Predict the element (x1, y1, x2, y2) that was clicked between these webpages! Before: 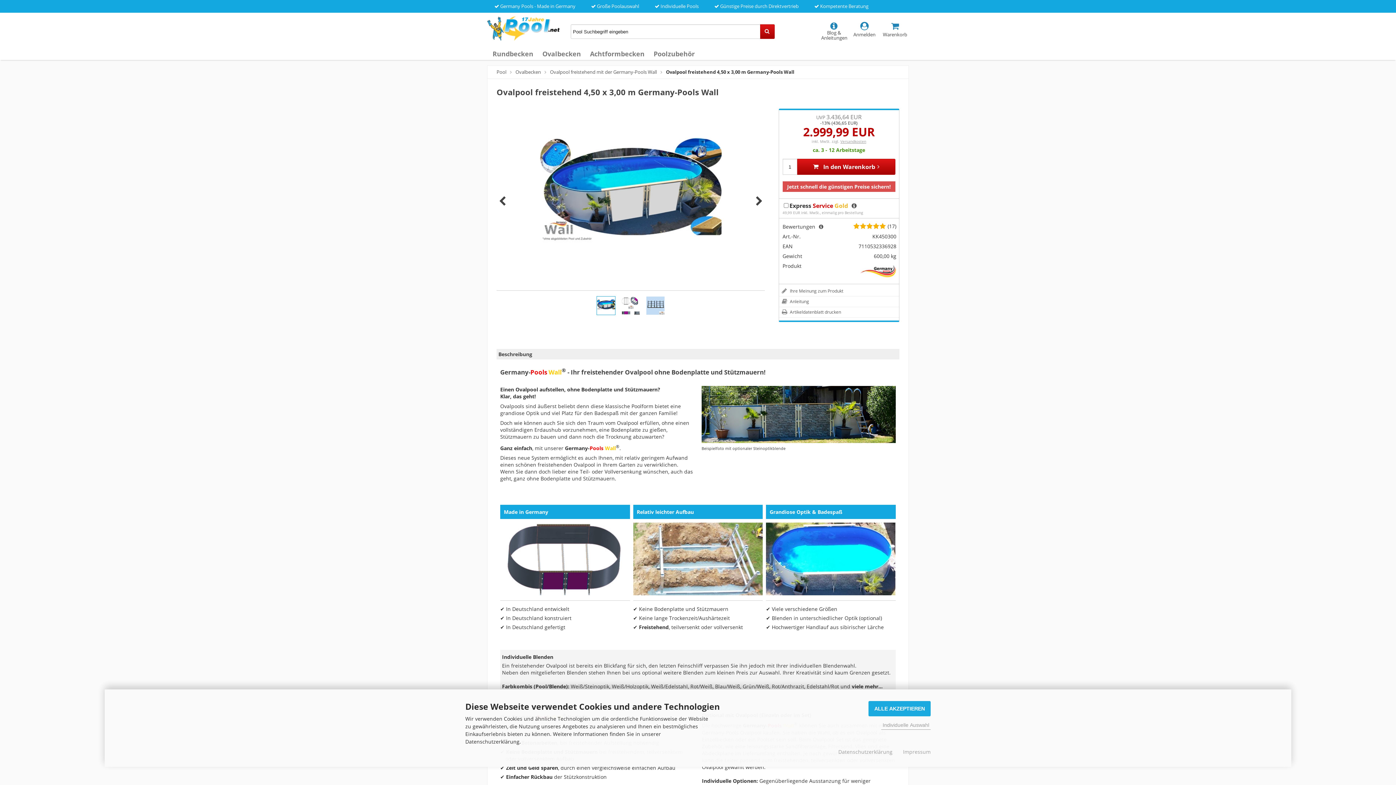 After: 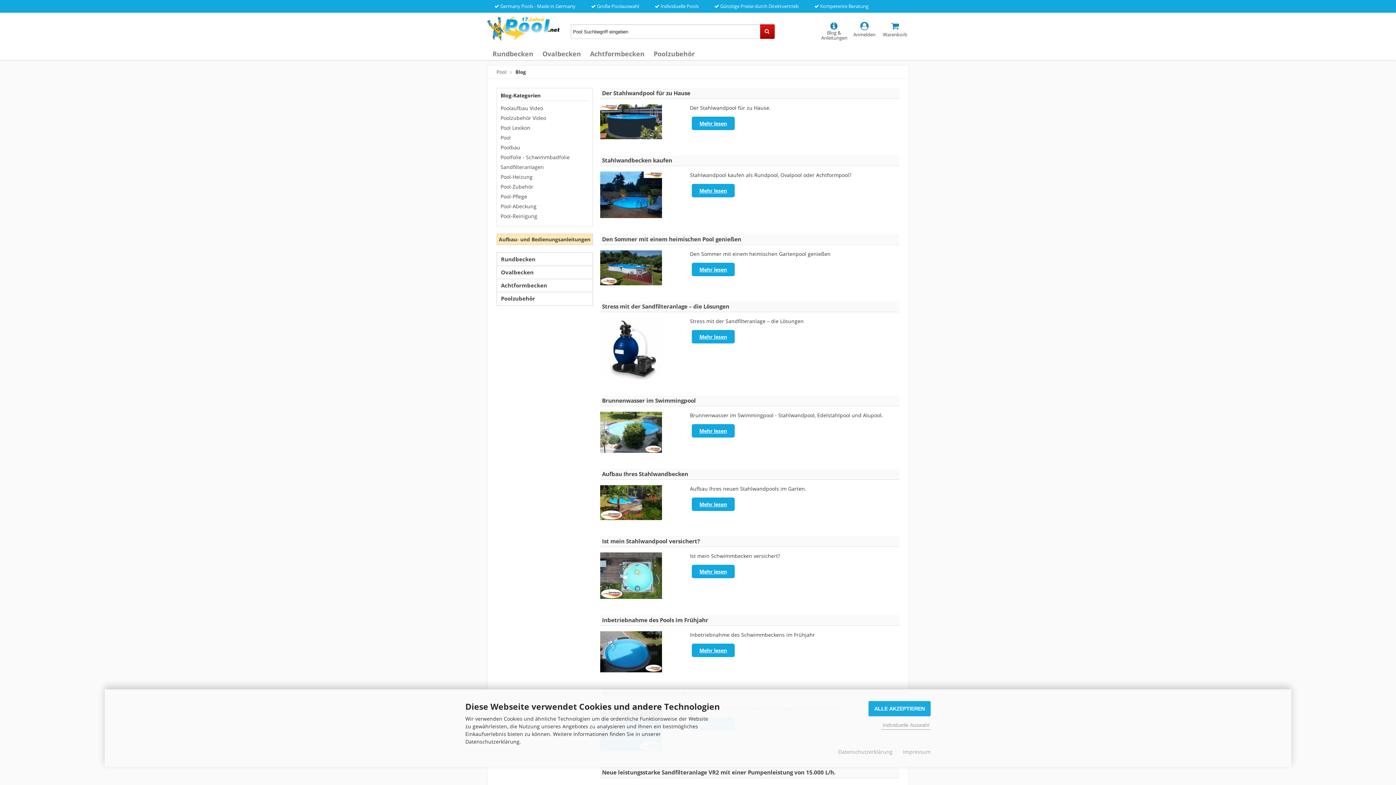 Action: bbox: (821, 21, 846, 40) label: 
Blog & Anleitungen